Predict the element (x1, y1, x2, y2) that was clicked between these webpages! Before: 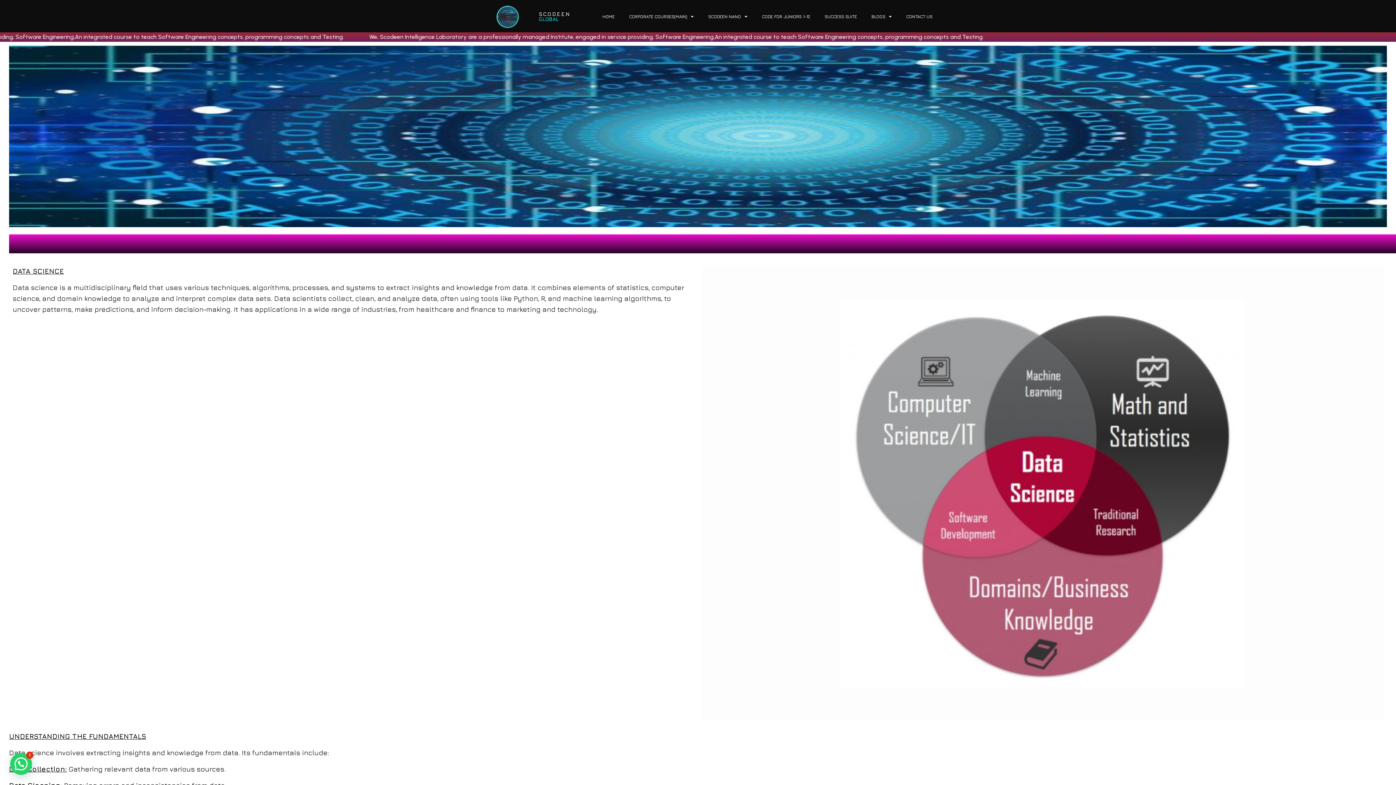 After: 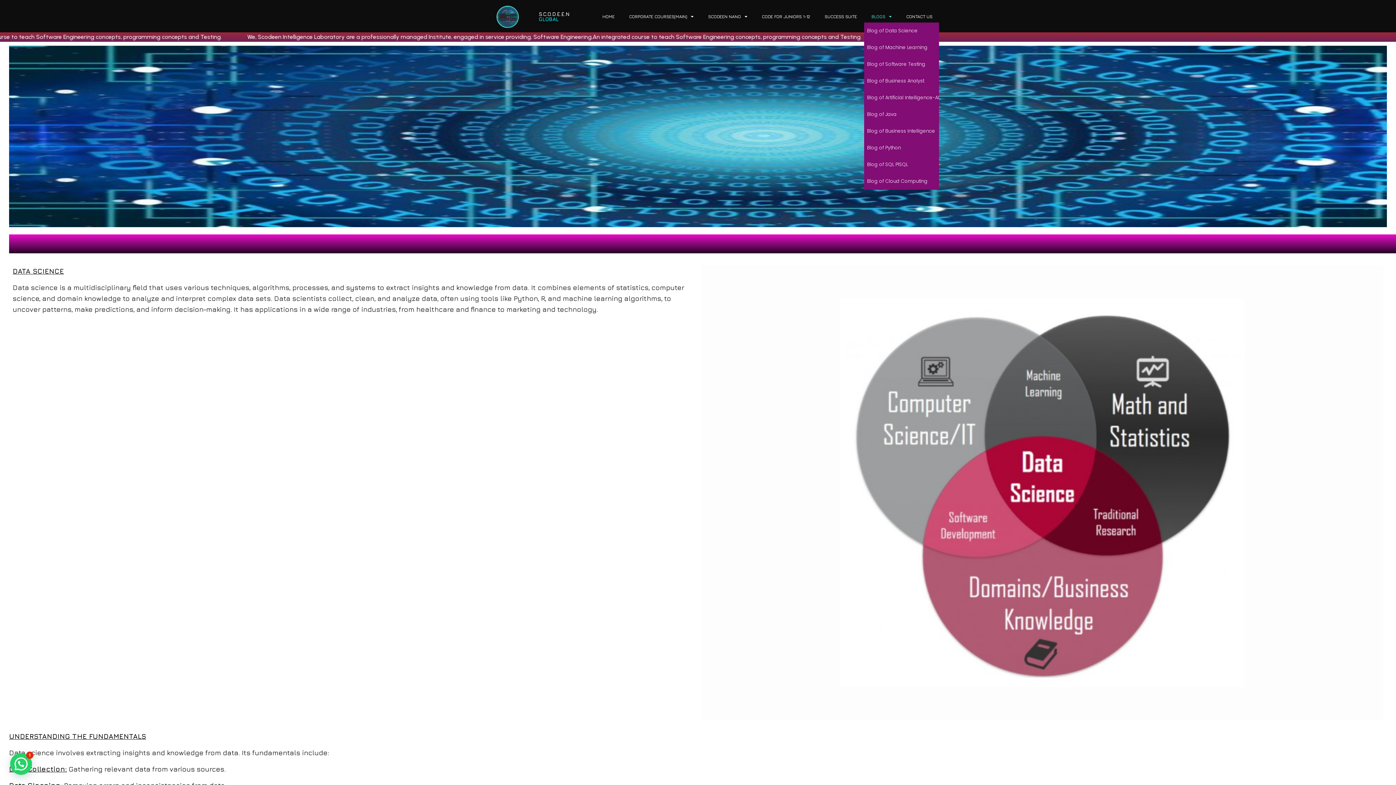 Action: label: BLOGS bbox: (864, 11, 899, 22)